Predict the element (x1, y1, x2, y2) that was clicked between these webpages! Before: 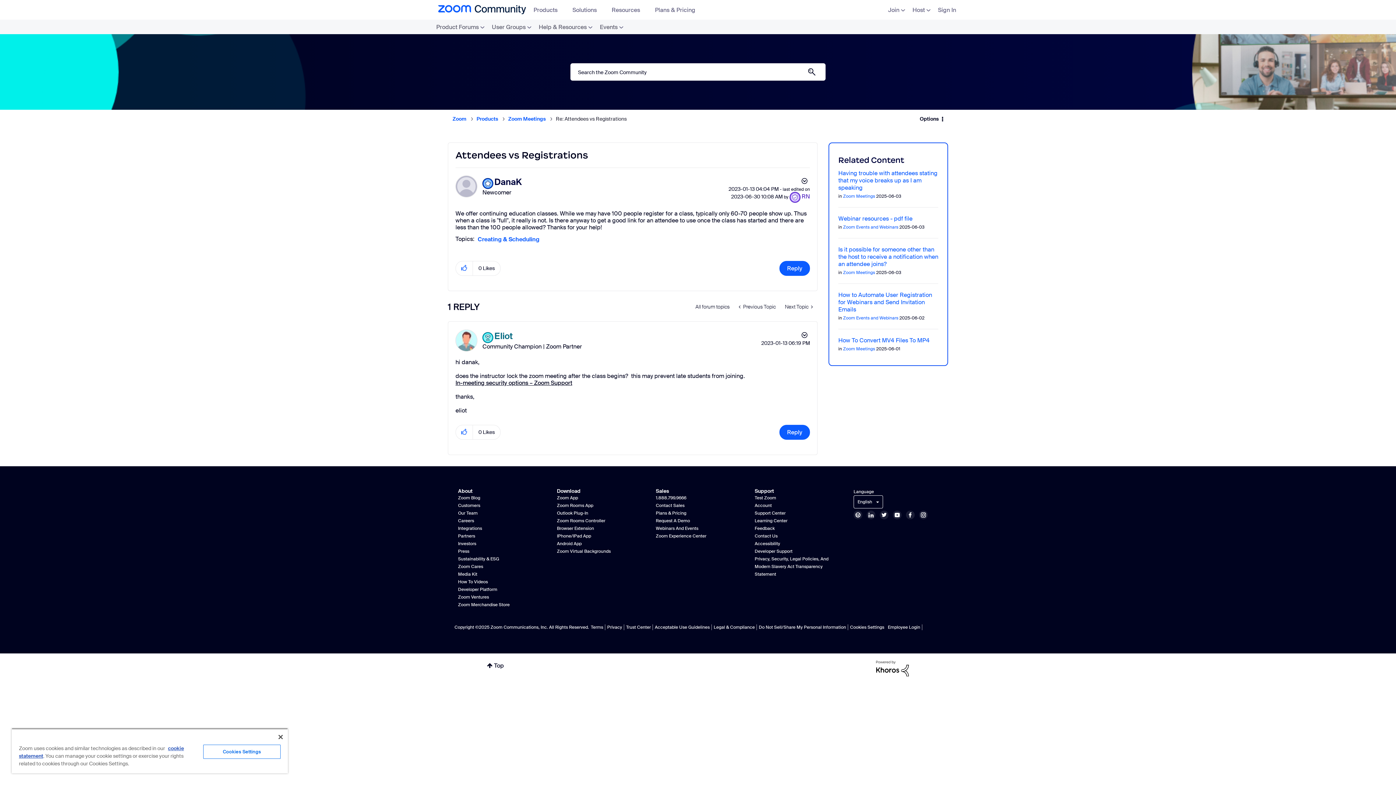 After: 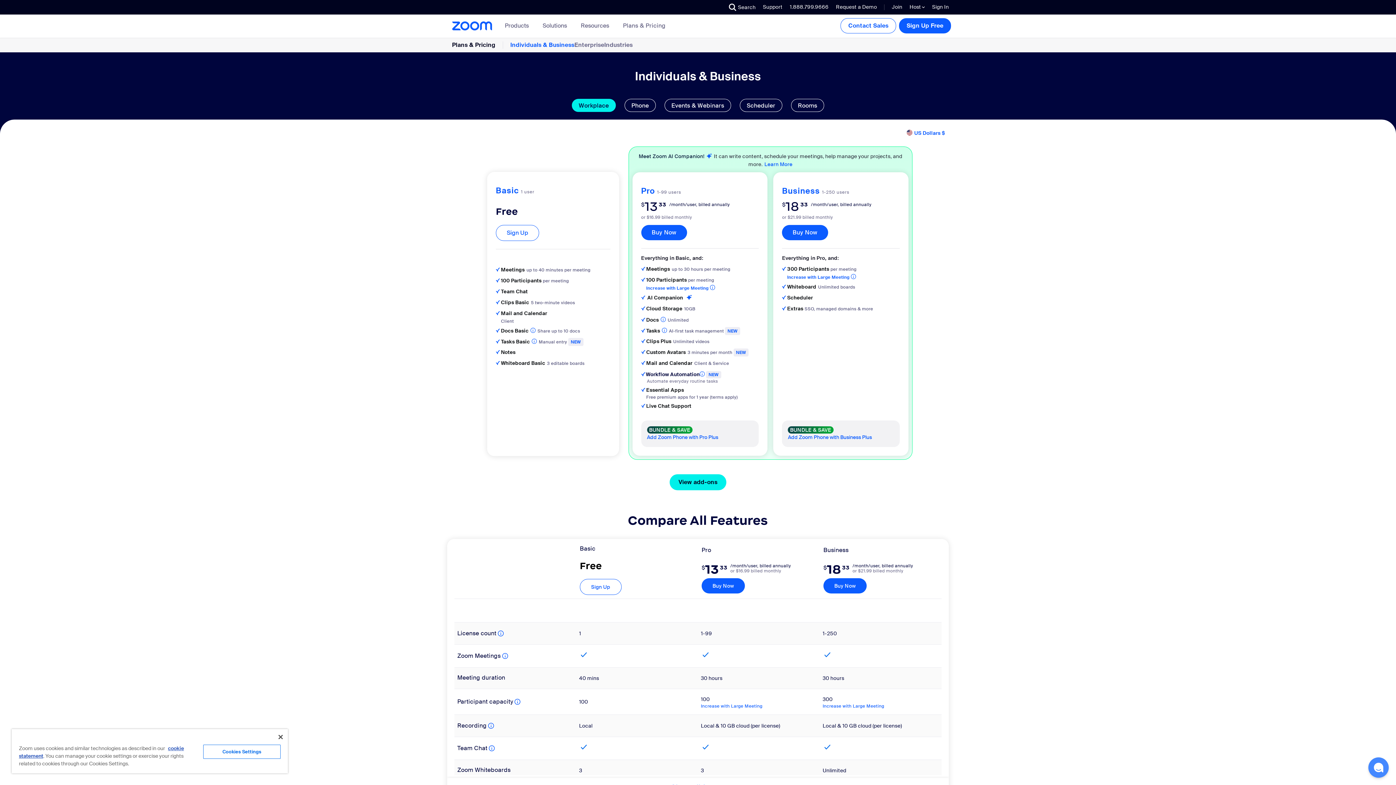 Action: bbox: (656, 510, 686, 516) label: Plans & Pricing